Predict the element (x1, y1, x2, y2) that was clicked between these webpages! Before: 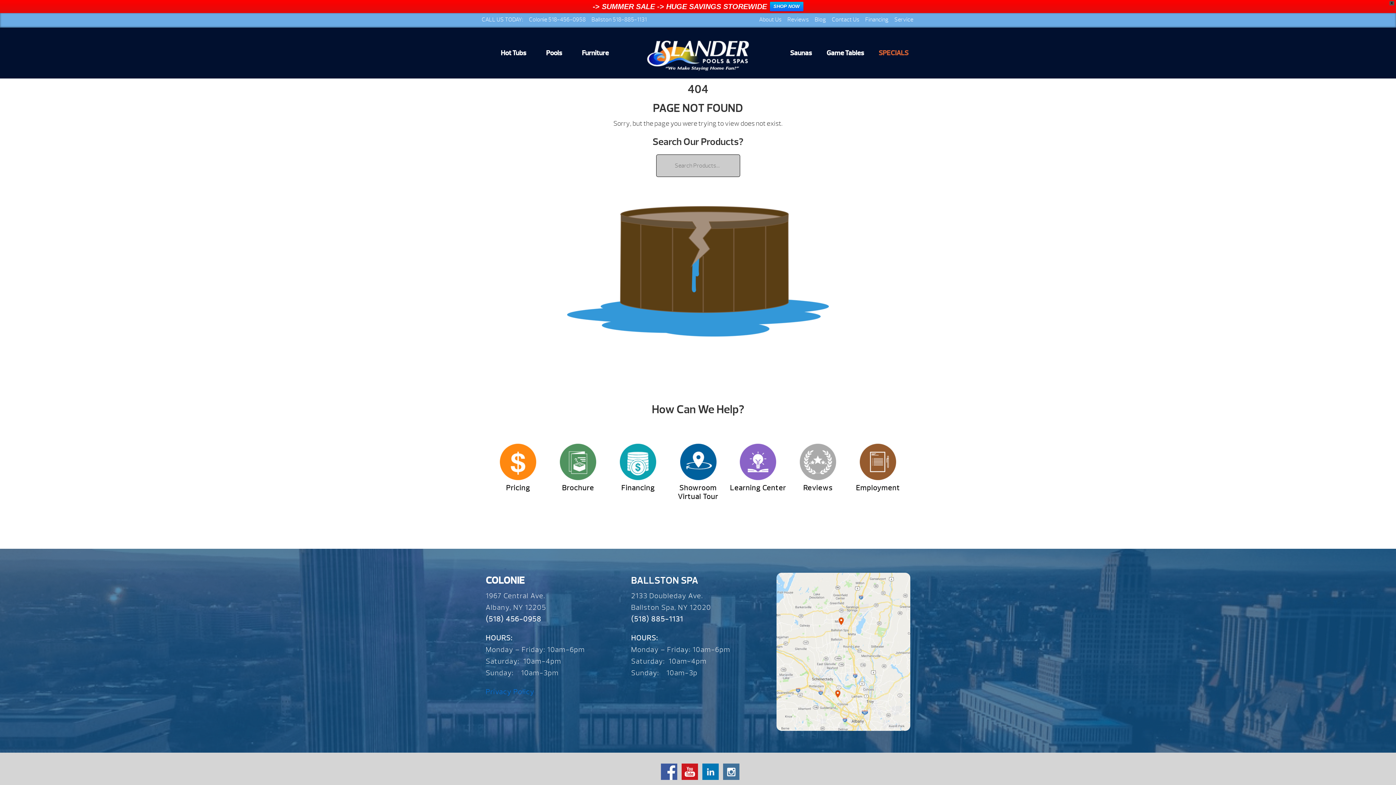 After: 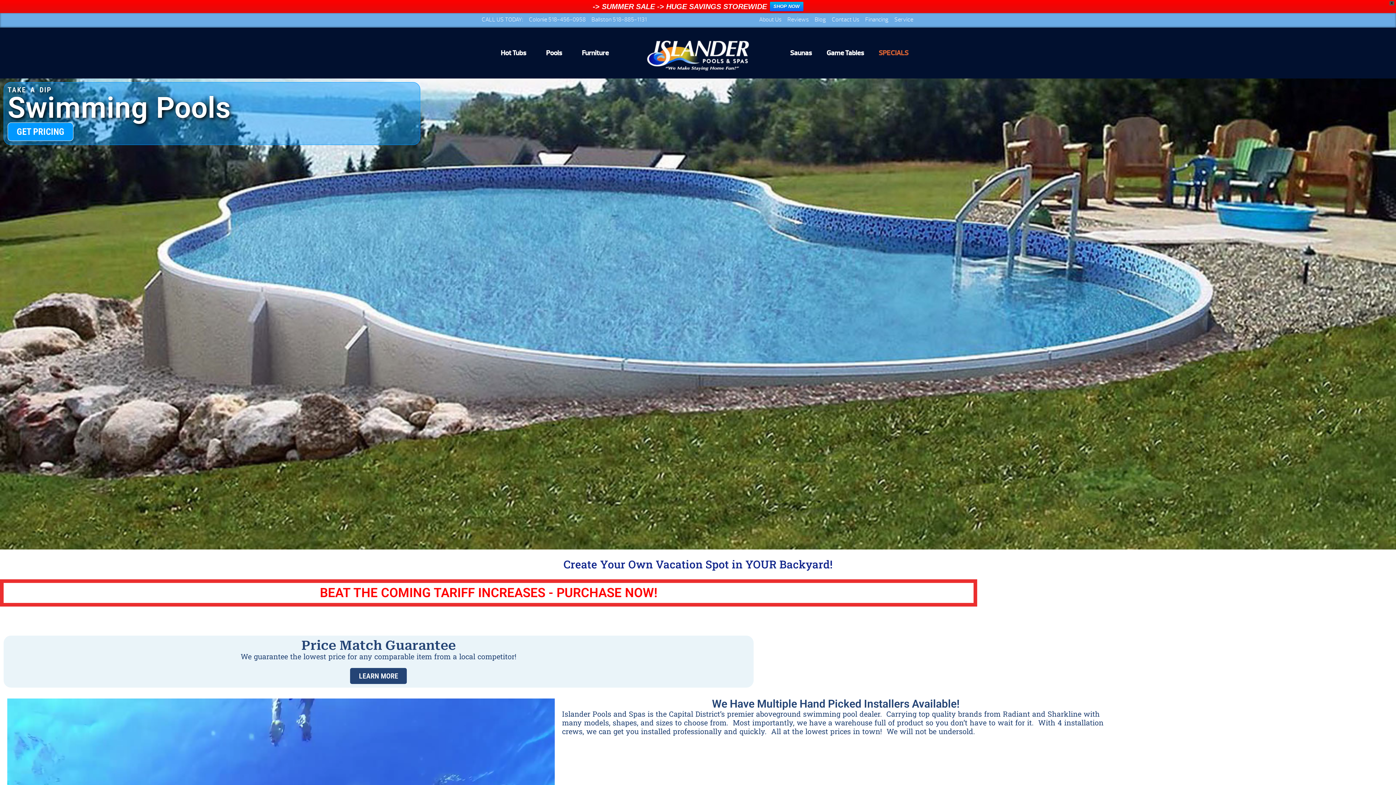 Action: bbox: (546, 27, 562, 78) label: Pools